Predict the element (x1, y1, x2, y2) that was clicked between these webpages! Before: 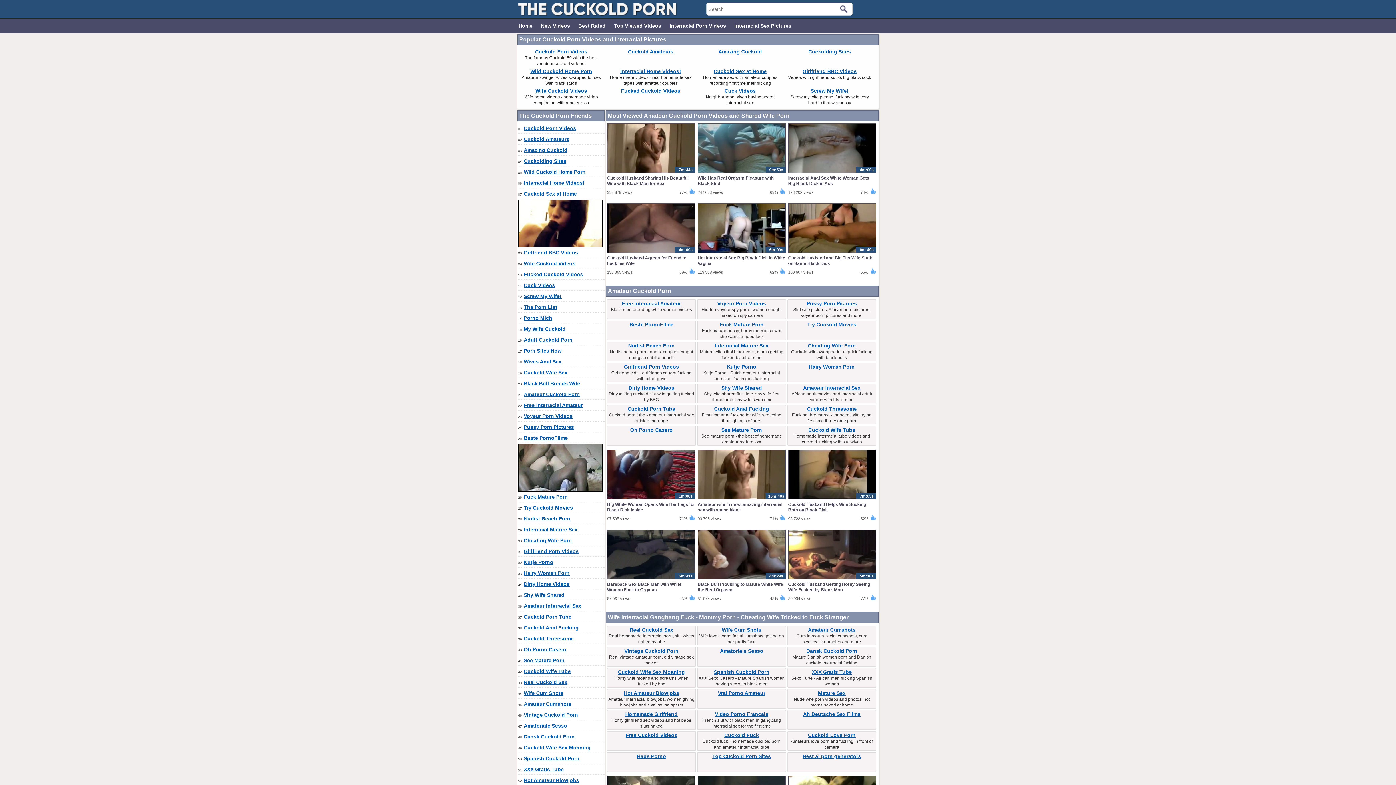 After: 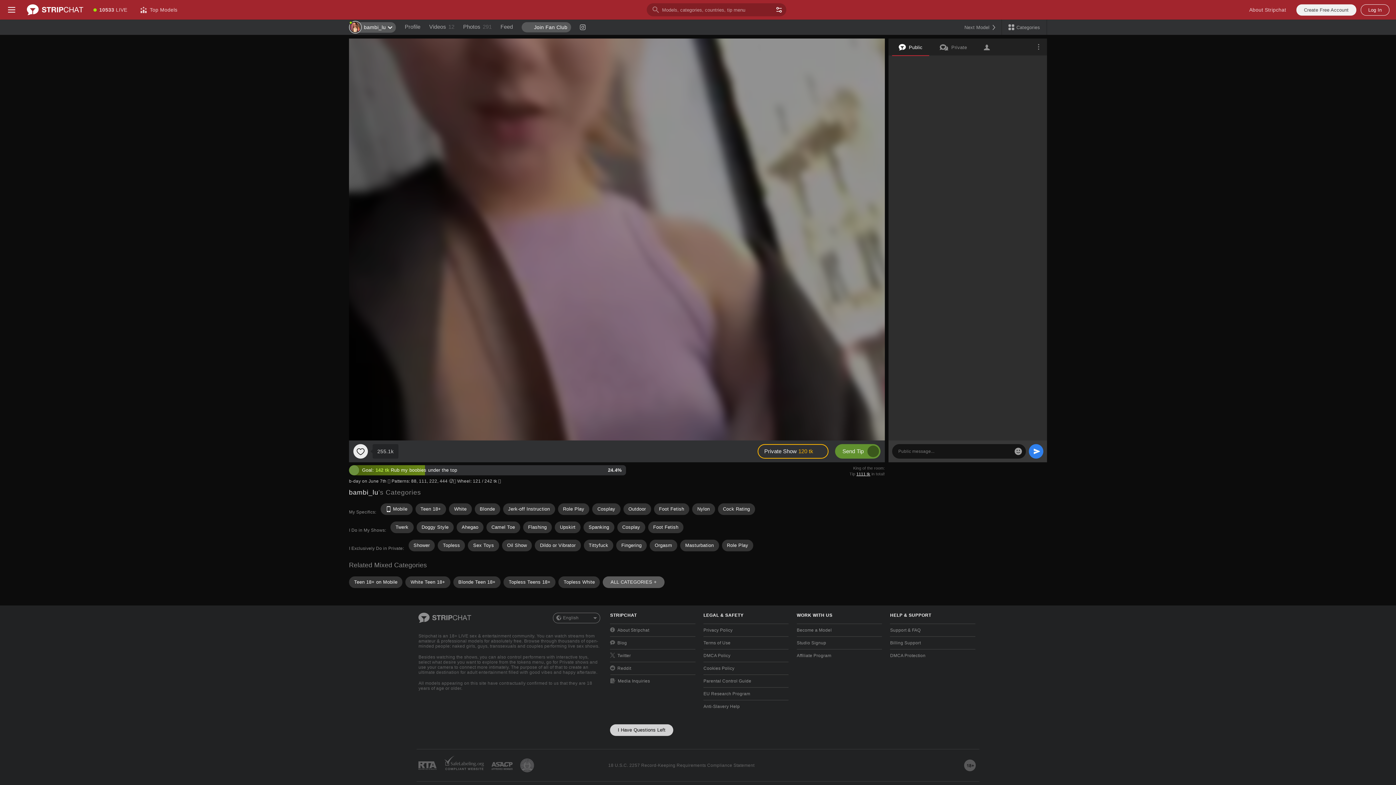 Action: label: Cuckold Porn Tube bbox: (524, 614, 571, 620)